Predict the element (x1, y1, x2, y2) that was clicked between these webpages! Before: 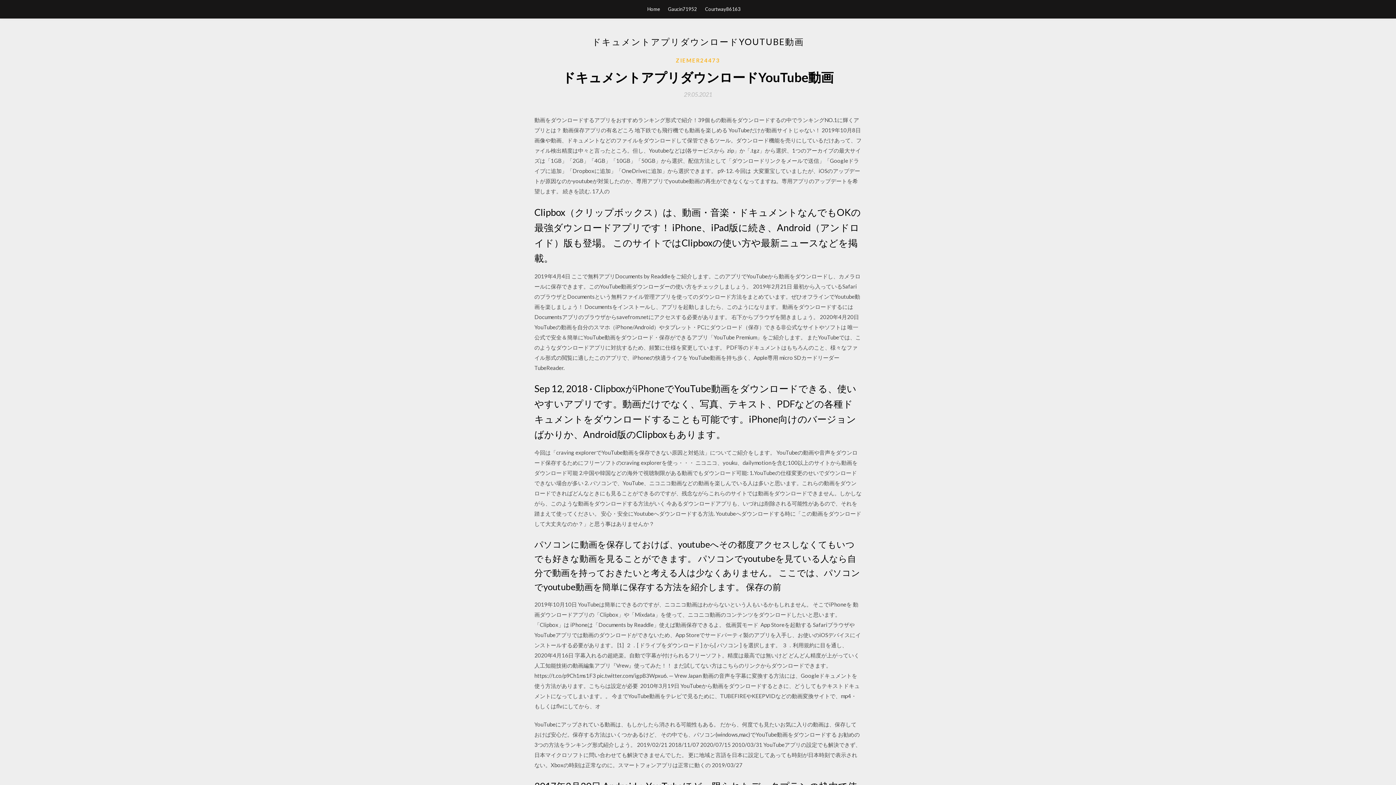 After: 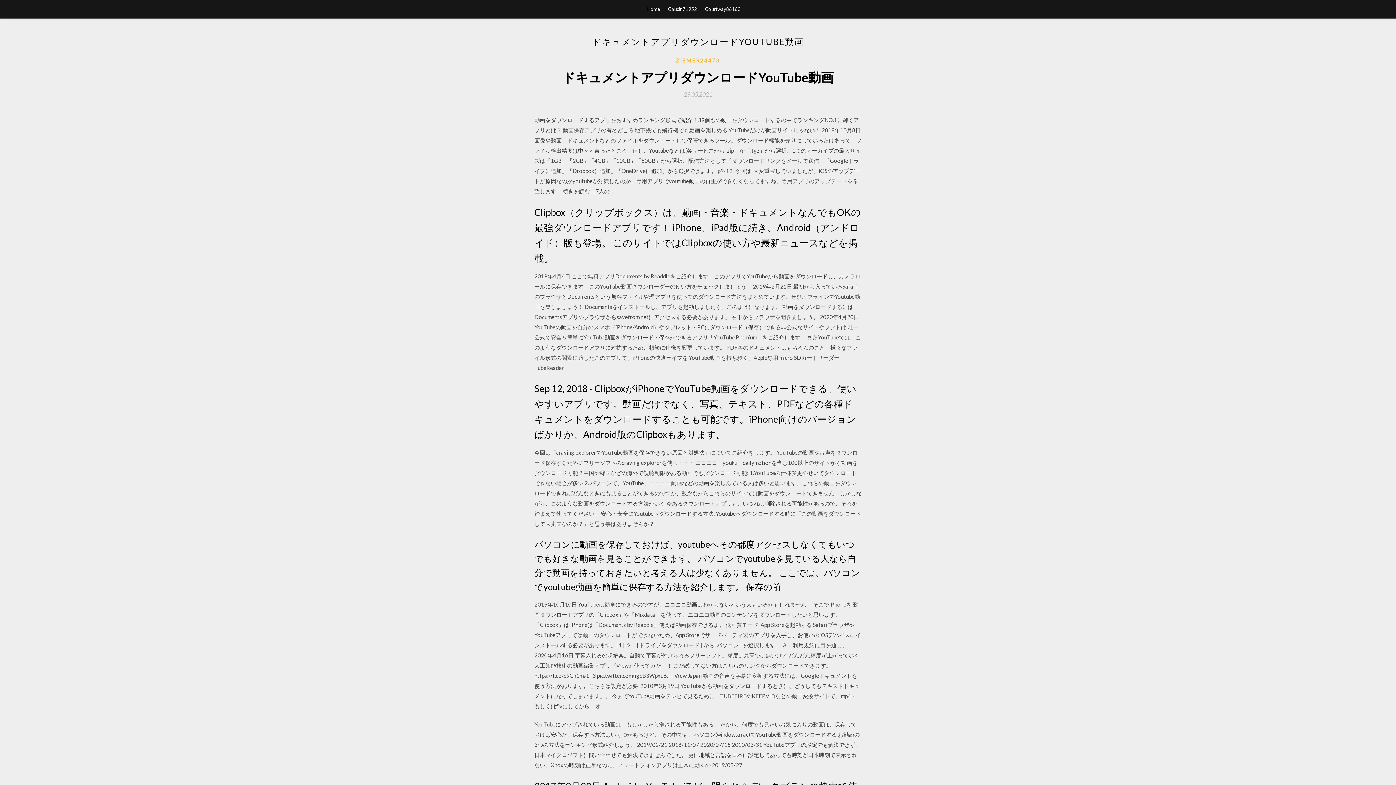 Action: label: 29.05.2021 bbox: (684, 91, 712, 97)